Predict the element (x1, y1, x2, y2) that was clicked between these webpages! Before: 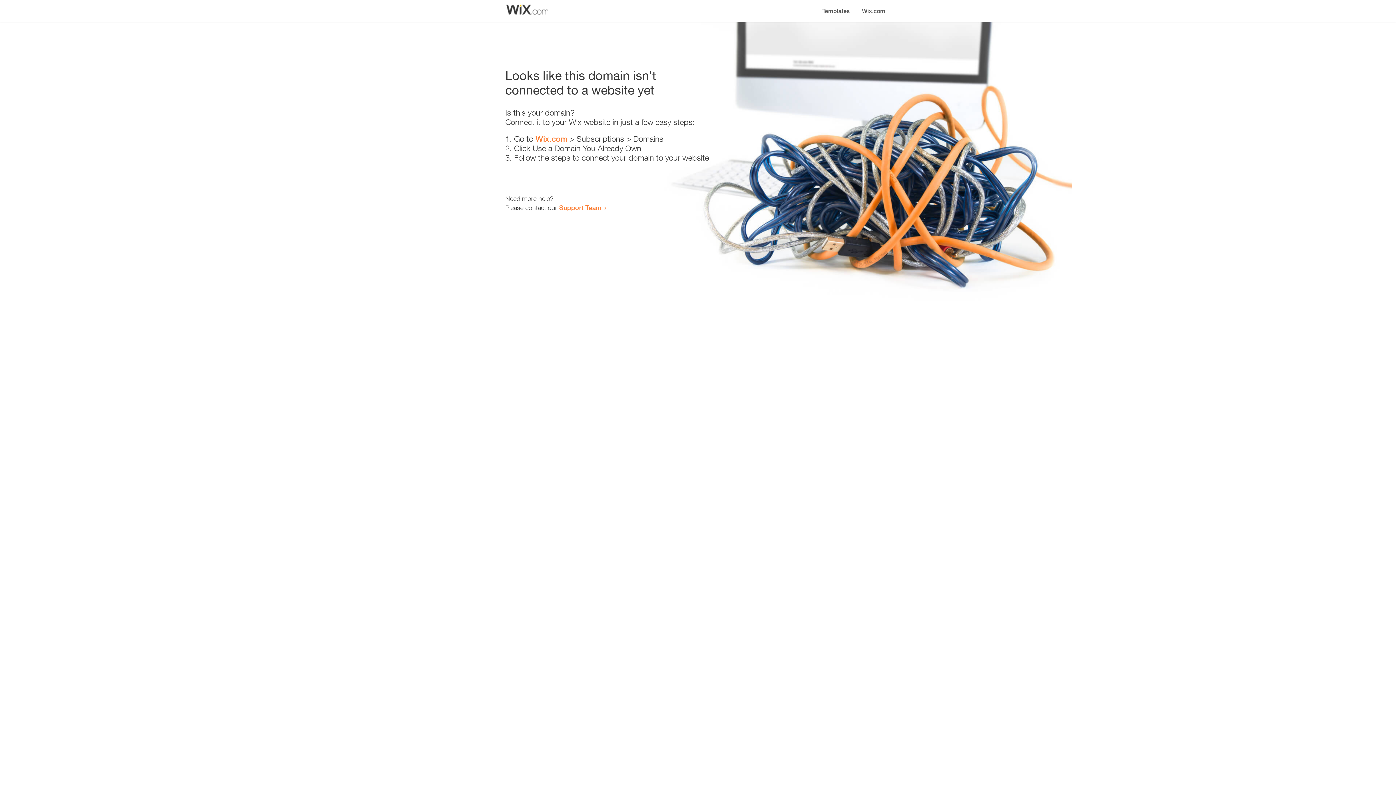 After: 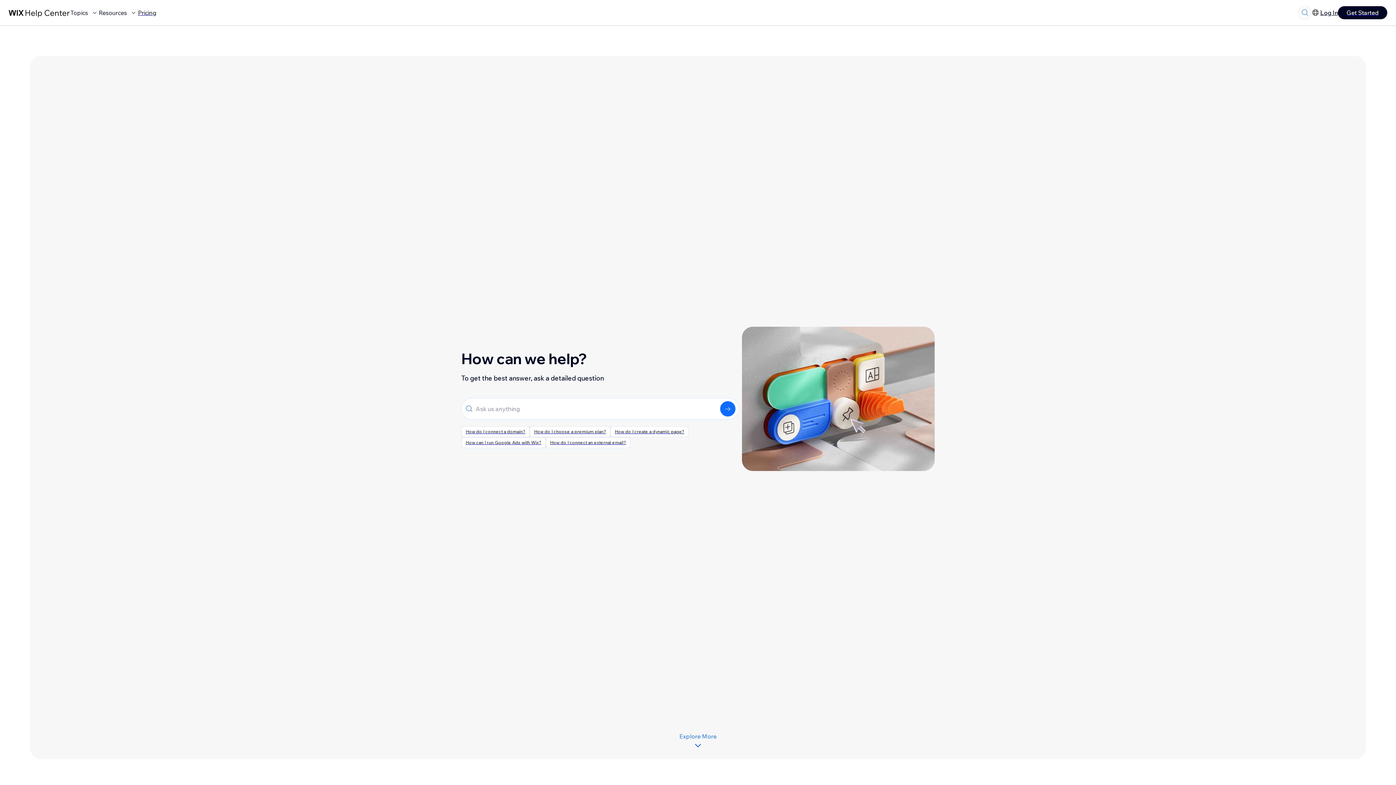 Action: bbox: (559, 203, 601, 211) label: Support Team